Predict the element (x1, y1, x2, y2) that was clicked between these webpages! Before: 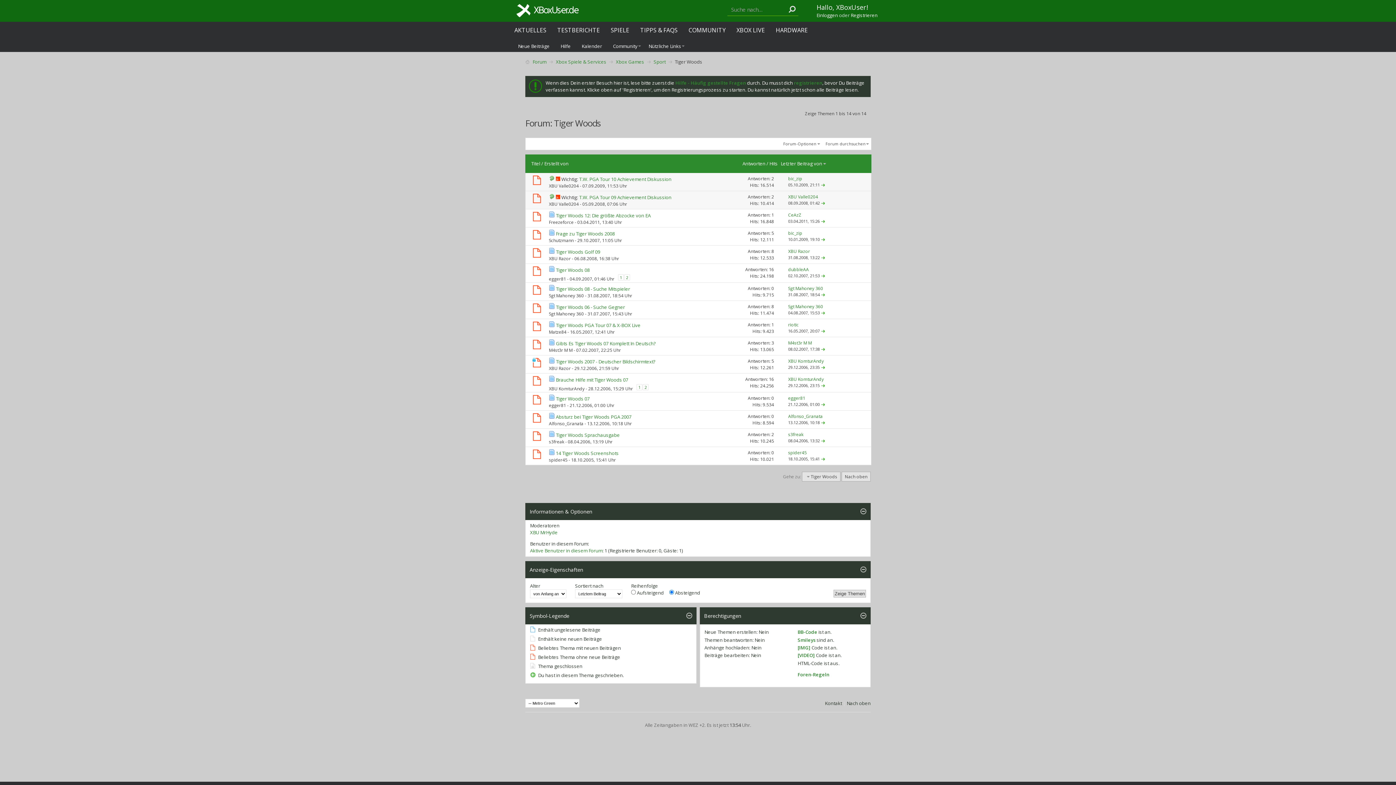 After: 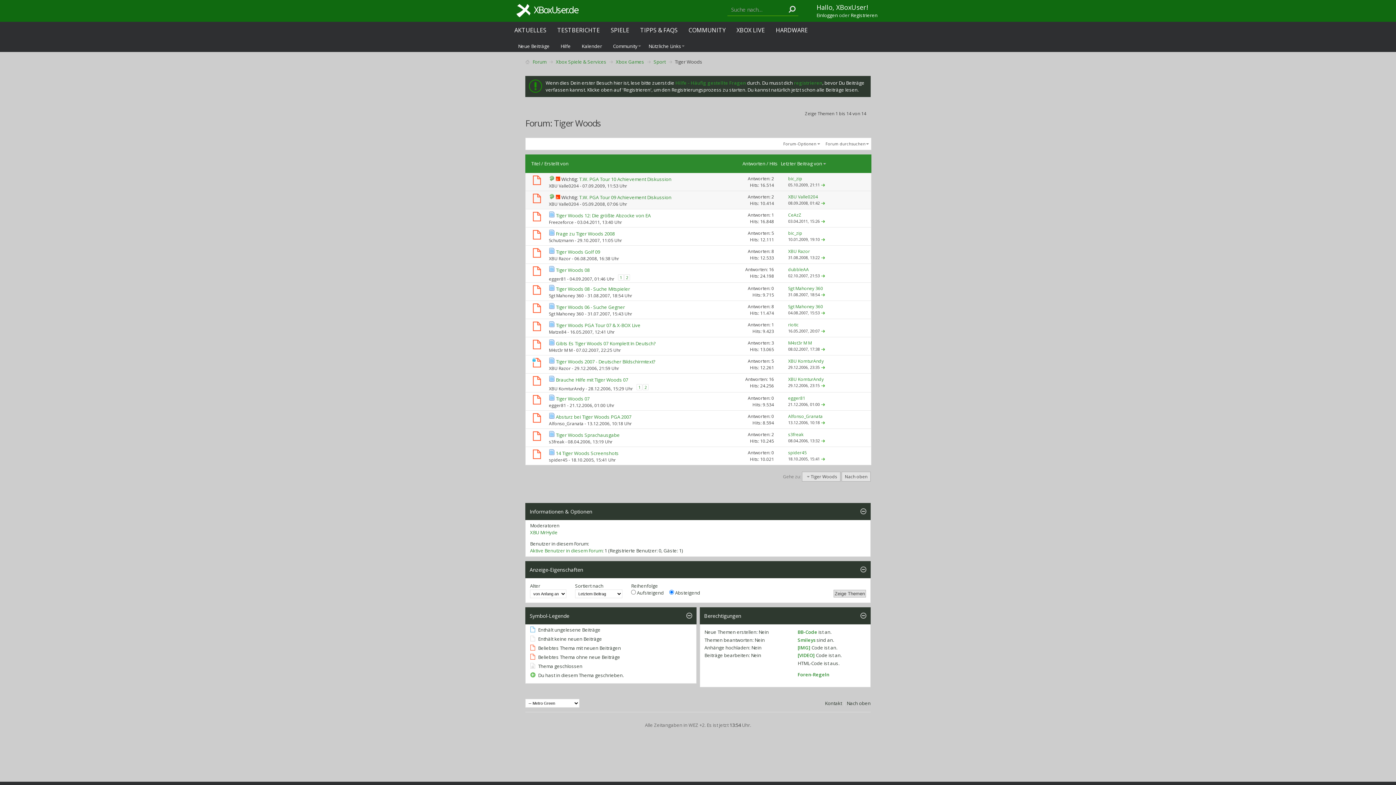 Action: bbox: (525, 411, 549, 428)